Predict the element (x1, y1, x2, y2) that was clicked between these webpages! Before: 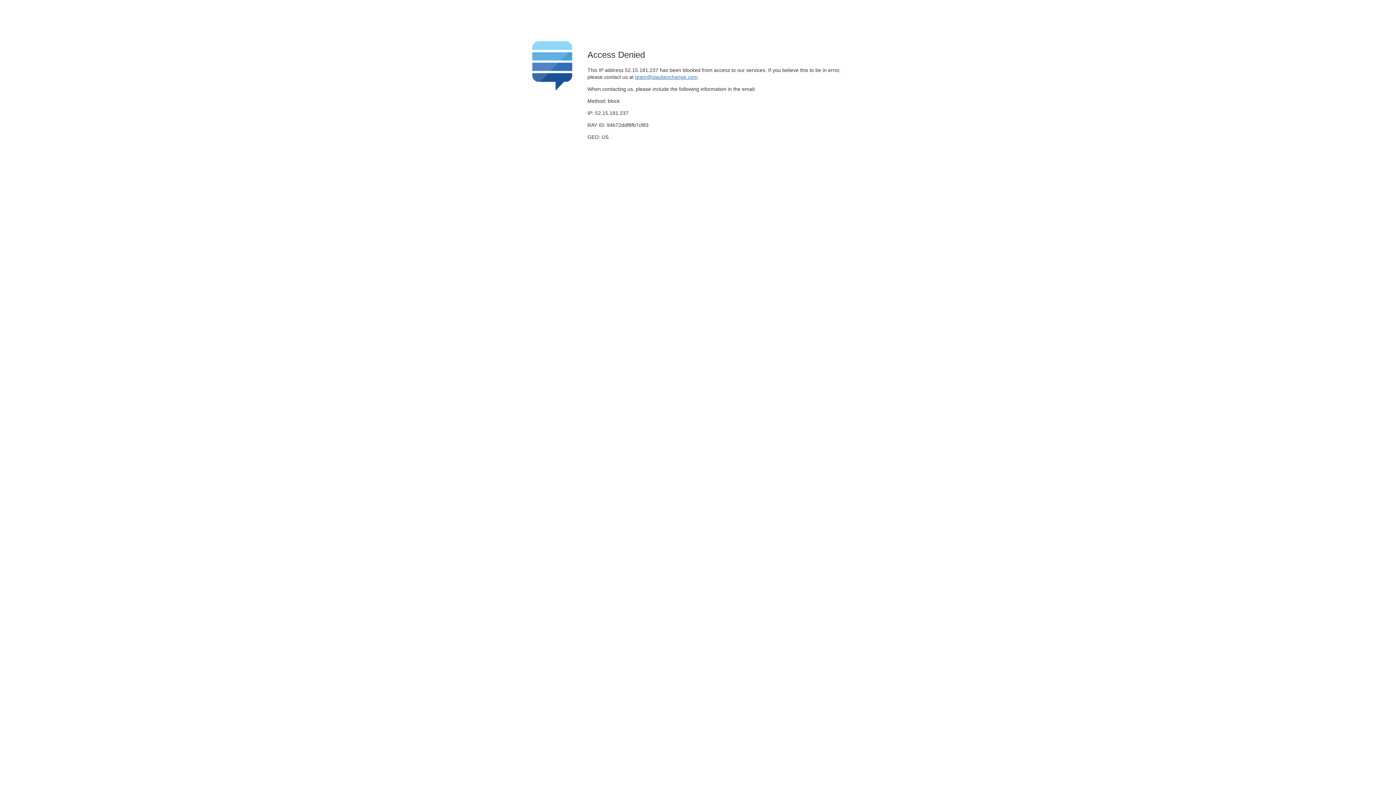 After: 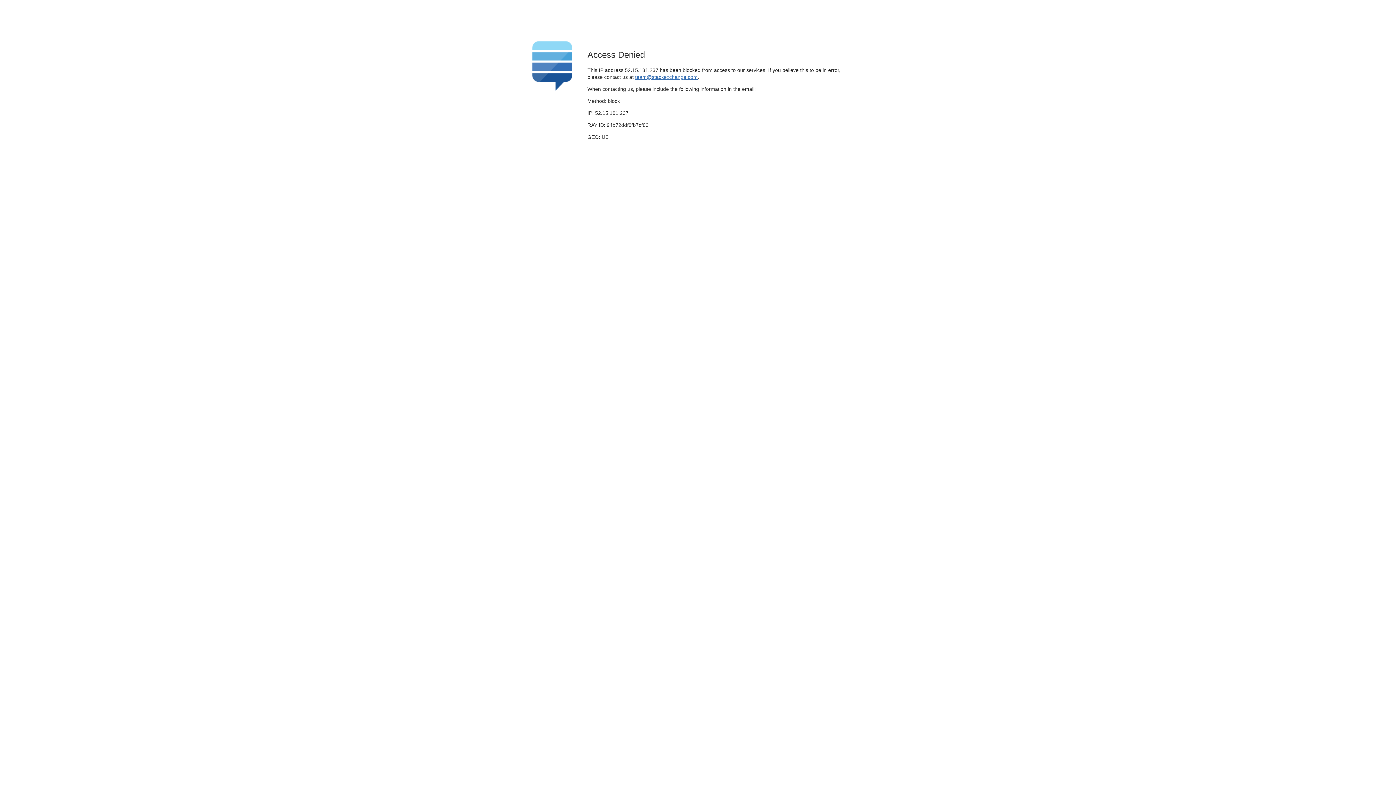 Action: label: team@stackexchange.com bbox: (635, 74, 697, 79)